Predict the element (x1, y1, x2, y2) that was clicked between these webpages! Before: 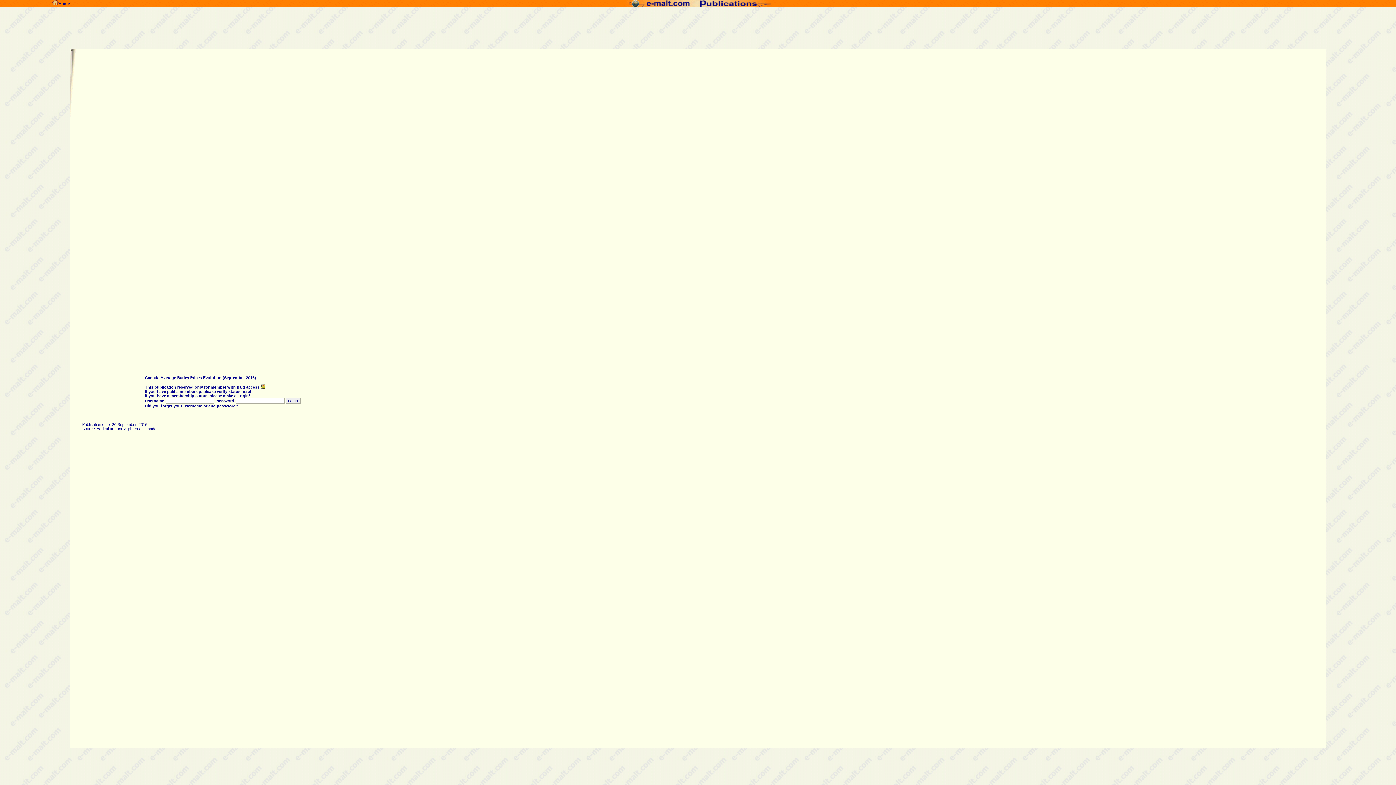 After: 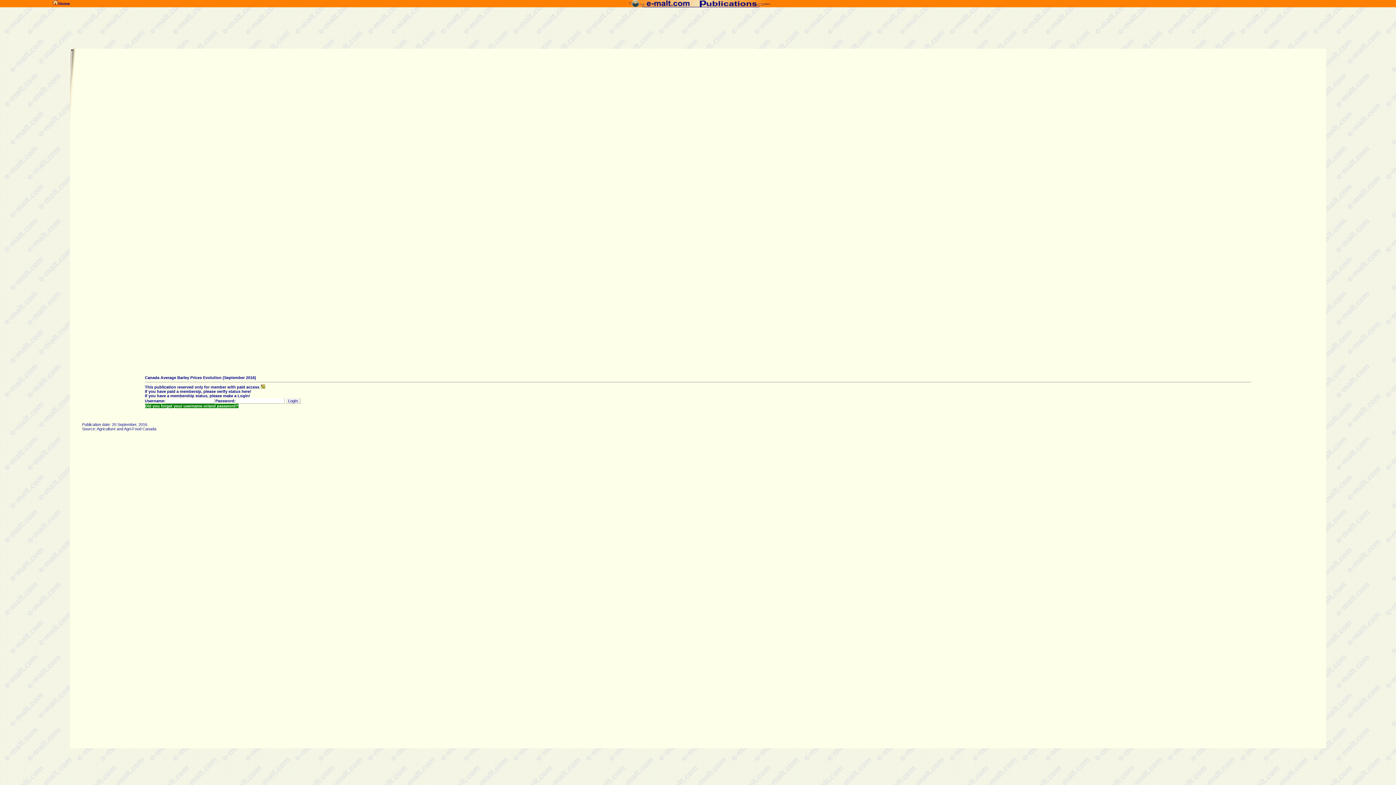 Action: bbox: (144, 404, 238, 408) label: Did you forget your username or/and password?